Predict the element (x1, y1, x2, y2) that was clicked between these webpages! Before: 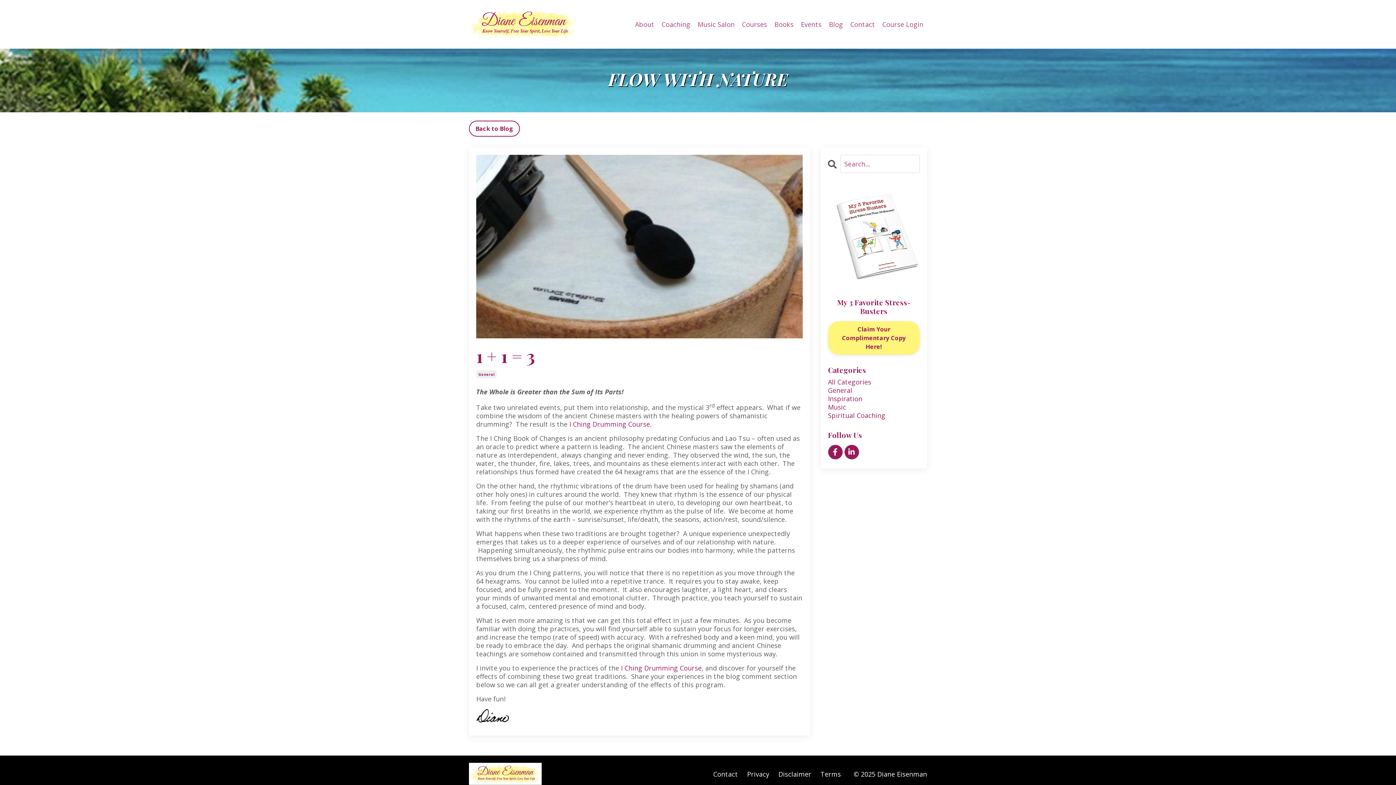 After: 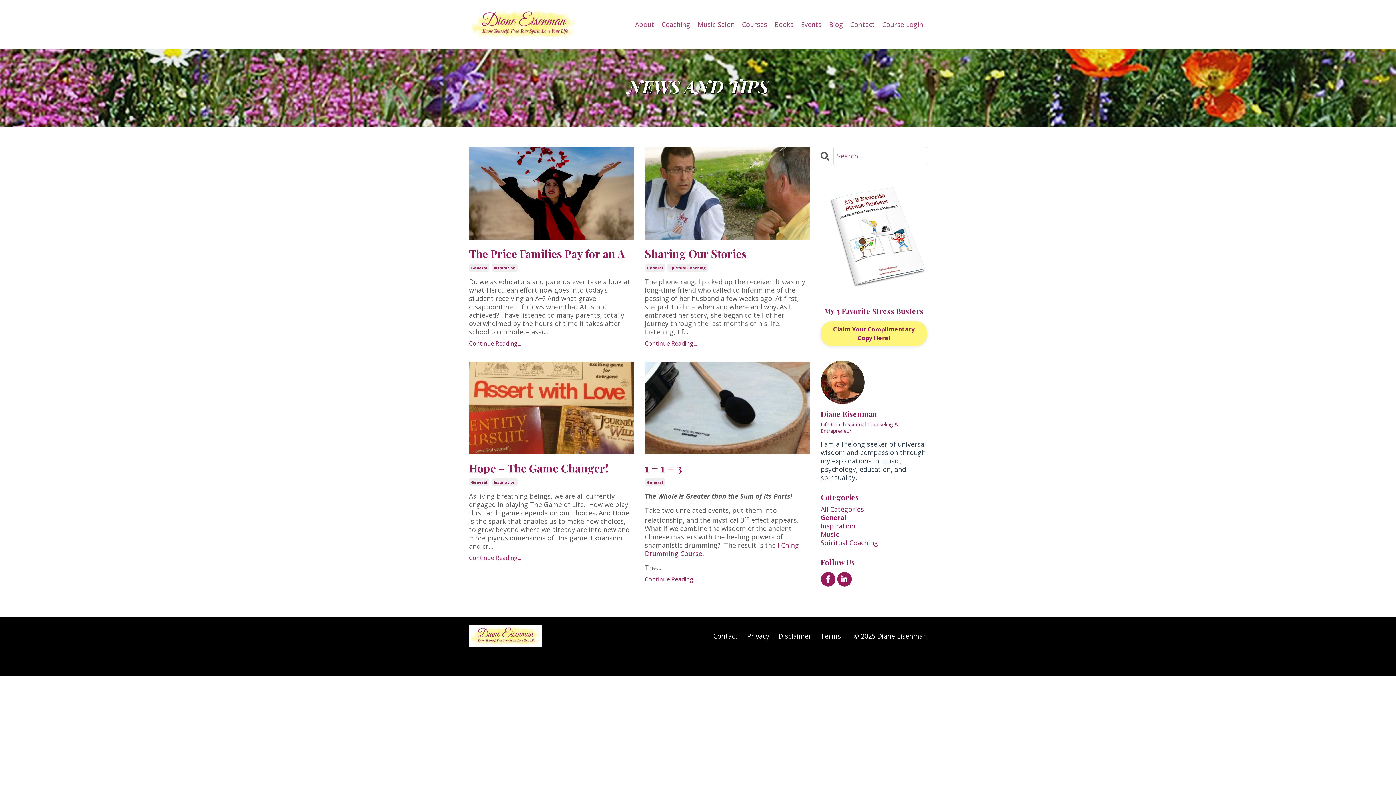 Action: bbox: (476, 370, 496, 378) label: General